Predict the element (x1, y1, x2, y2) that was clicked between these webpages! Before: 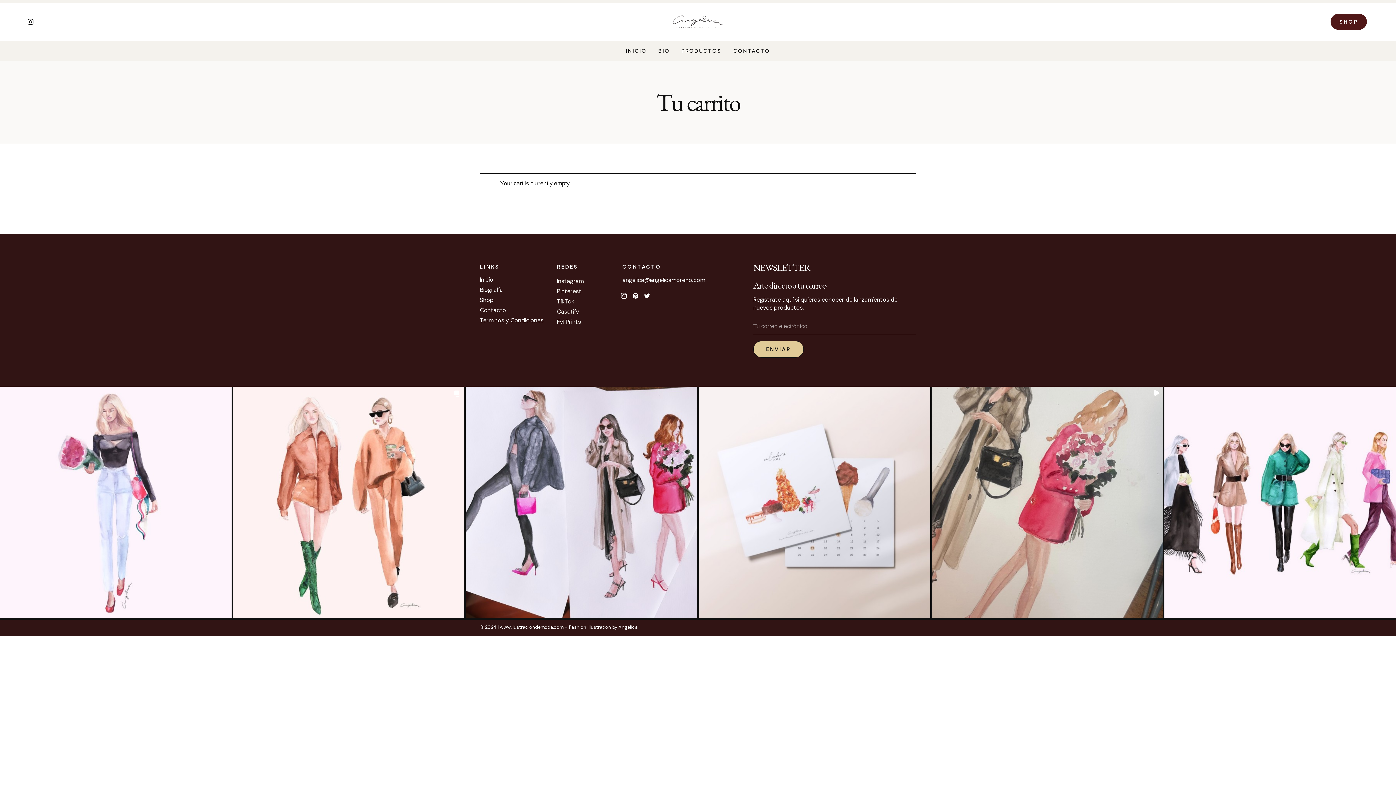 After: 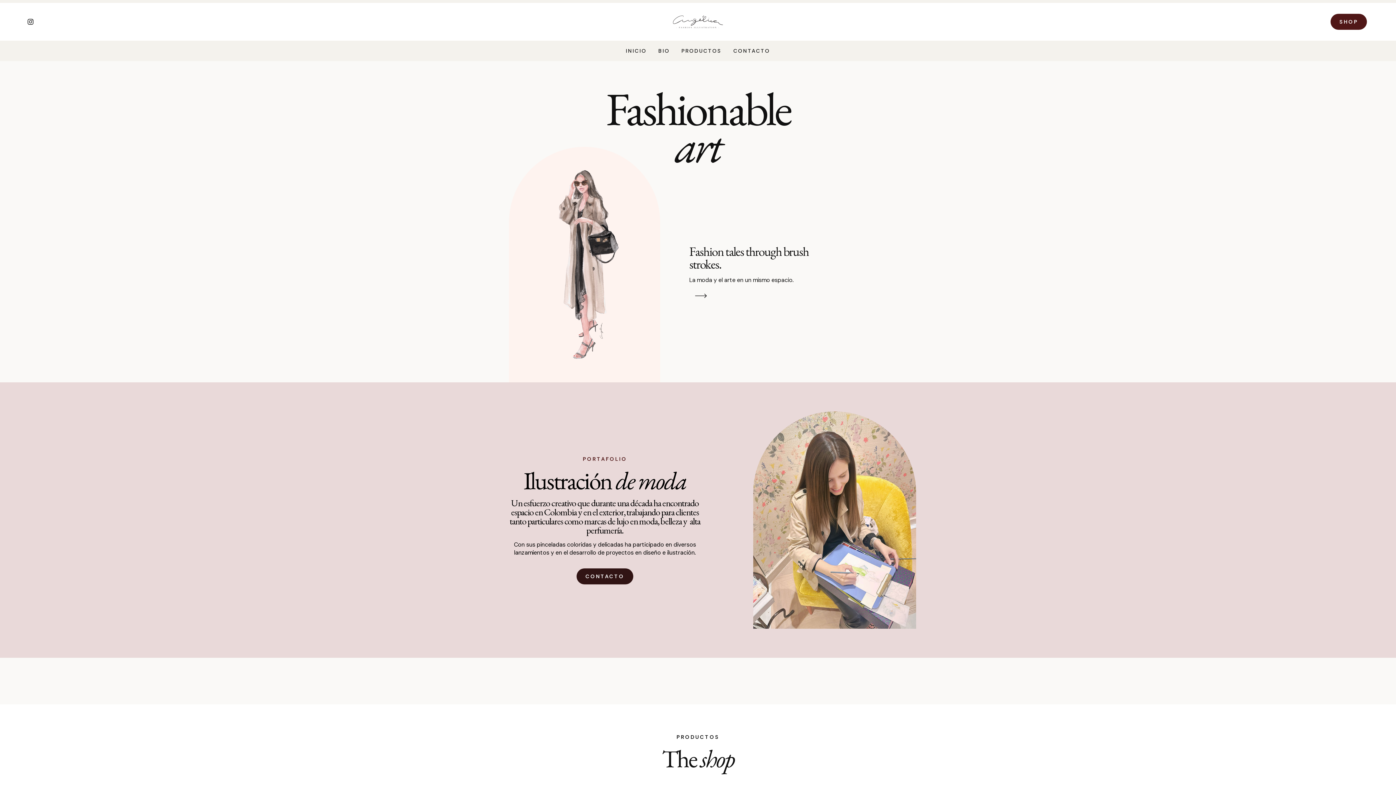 Action: bbox: (667, 13, 728, 30)